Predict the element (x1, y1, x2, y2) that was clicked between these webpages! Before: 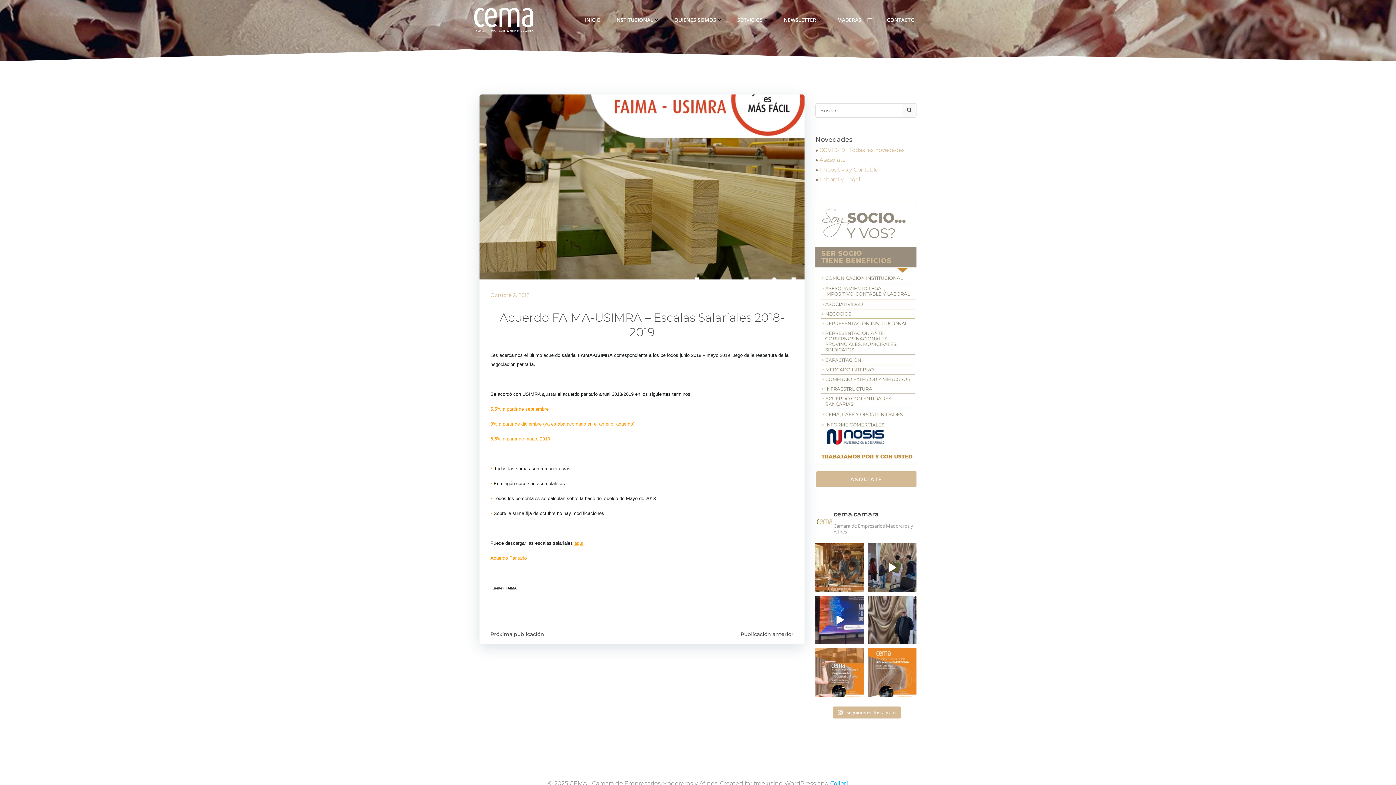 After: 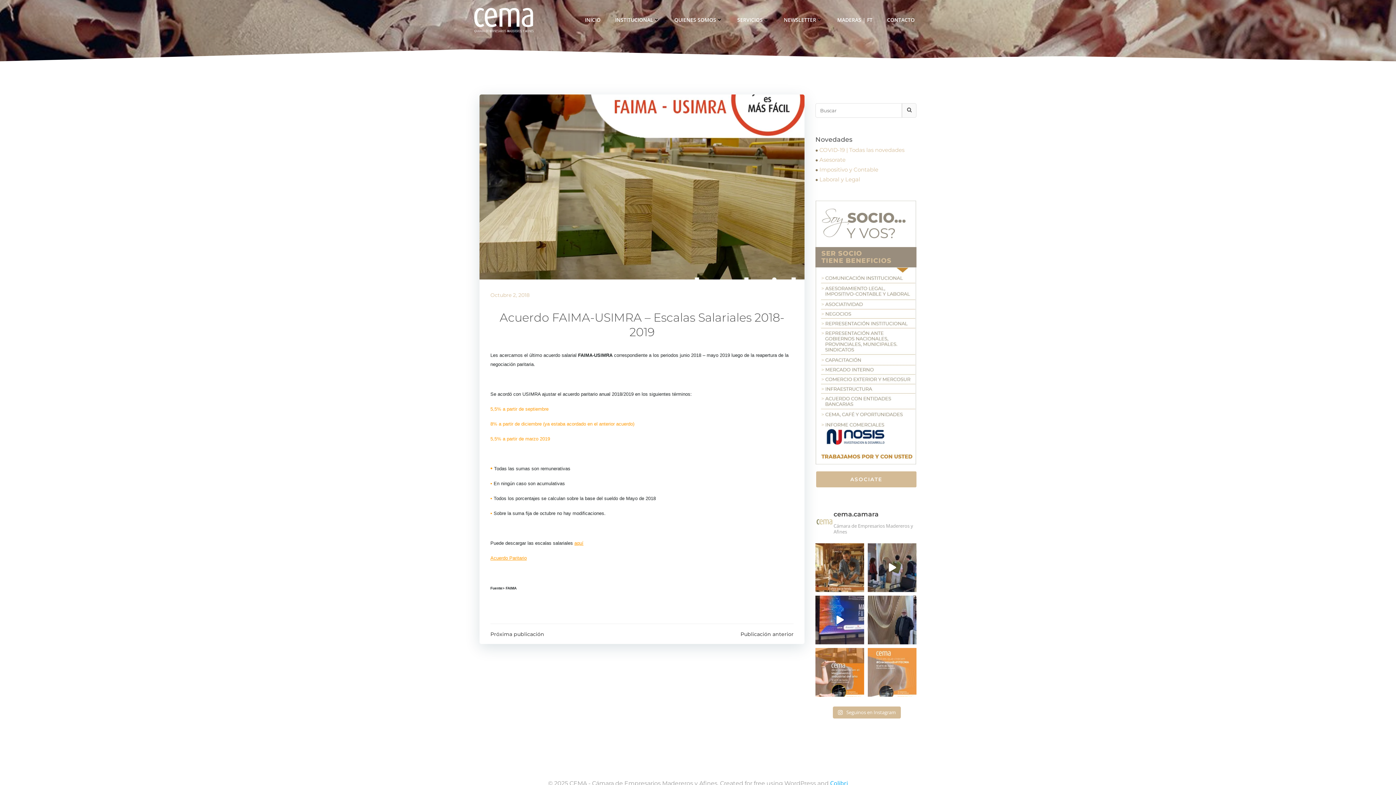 Action: bbox: (868, 648, 916, 697) label: CEMA dice presente en FITECMA 2025. Del 10 al